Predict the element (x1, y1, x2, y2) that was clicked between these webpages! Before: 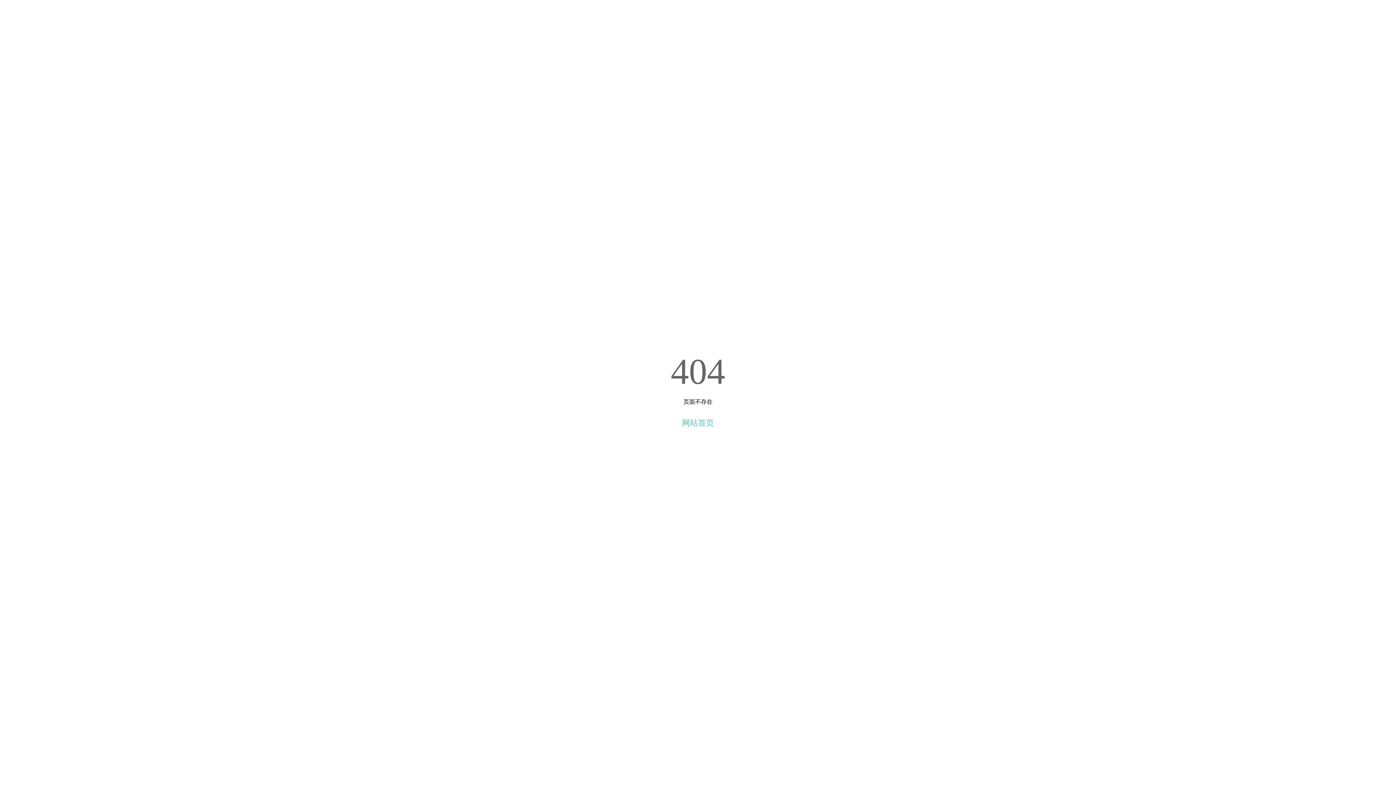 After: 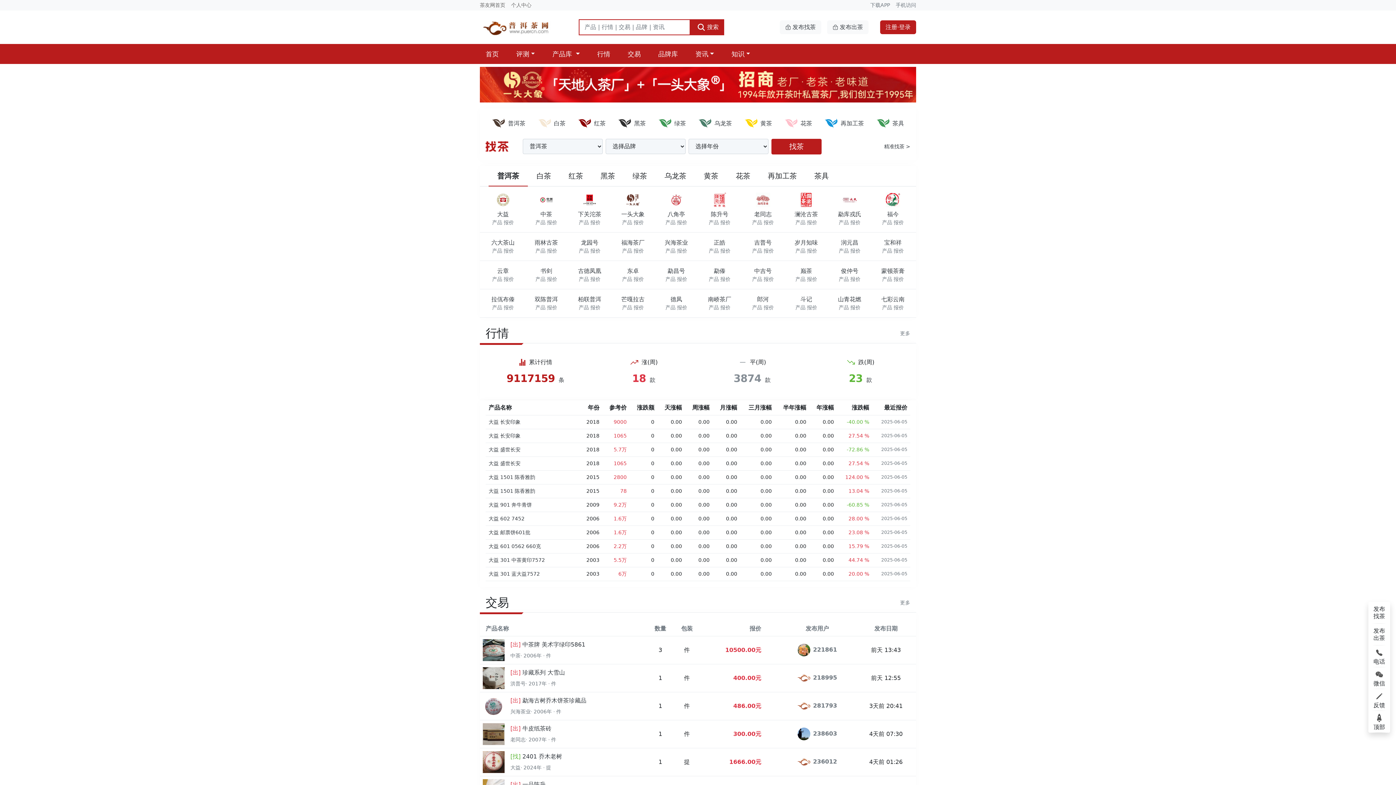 Action: bbox: (682, 418, 714, 427) label: 网站首页